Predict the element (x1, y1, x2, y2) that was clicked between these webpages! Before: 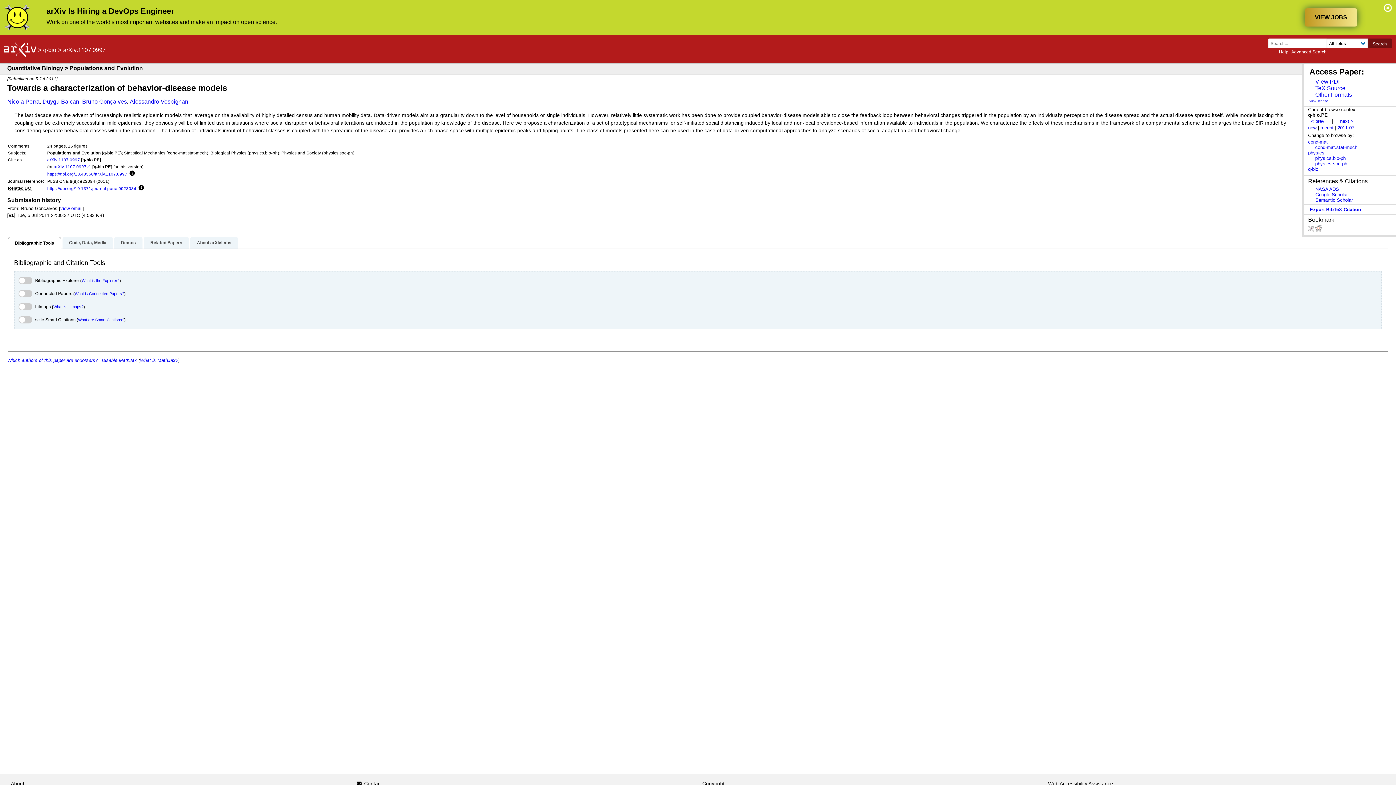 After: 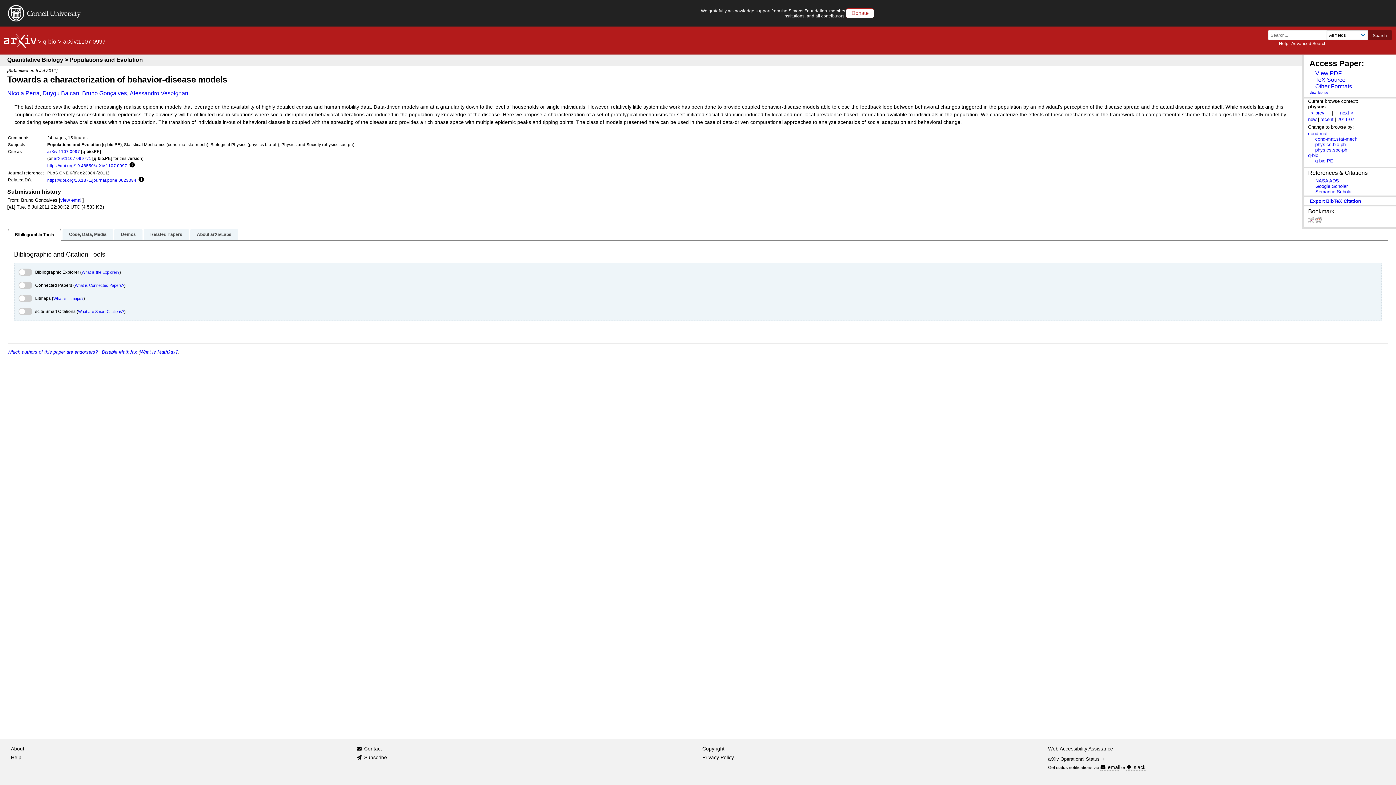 Action: label: physics bbox: (1308, 150, 1324, 155)